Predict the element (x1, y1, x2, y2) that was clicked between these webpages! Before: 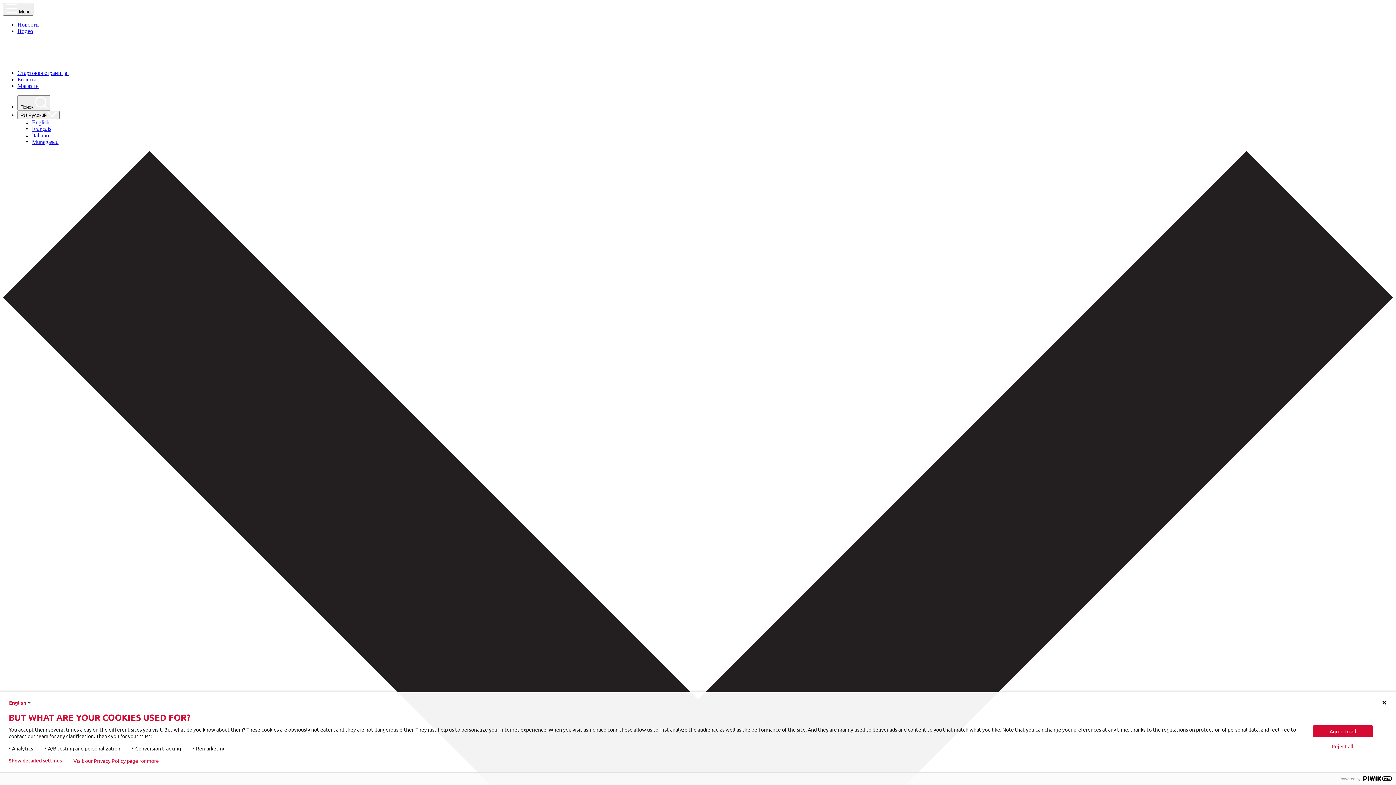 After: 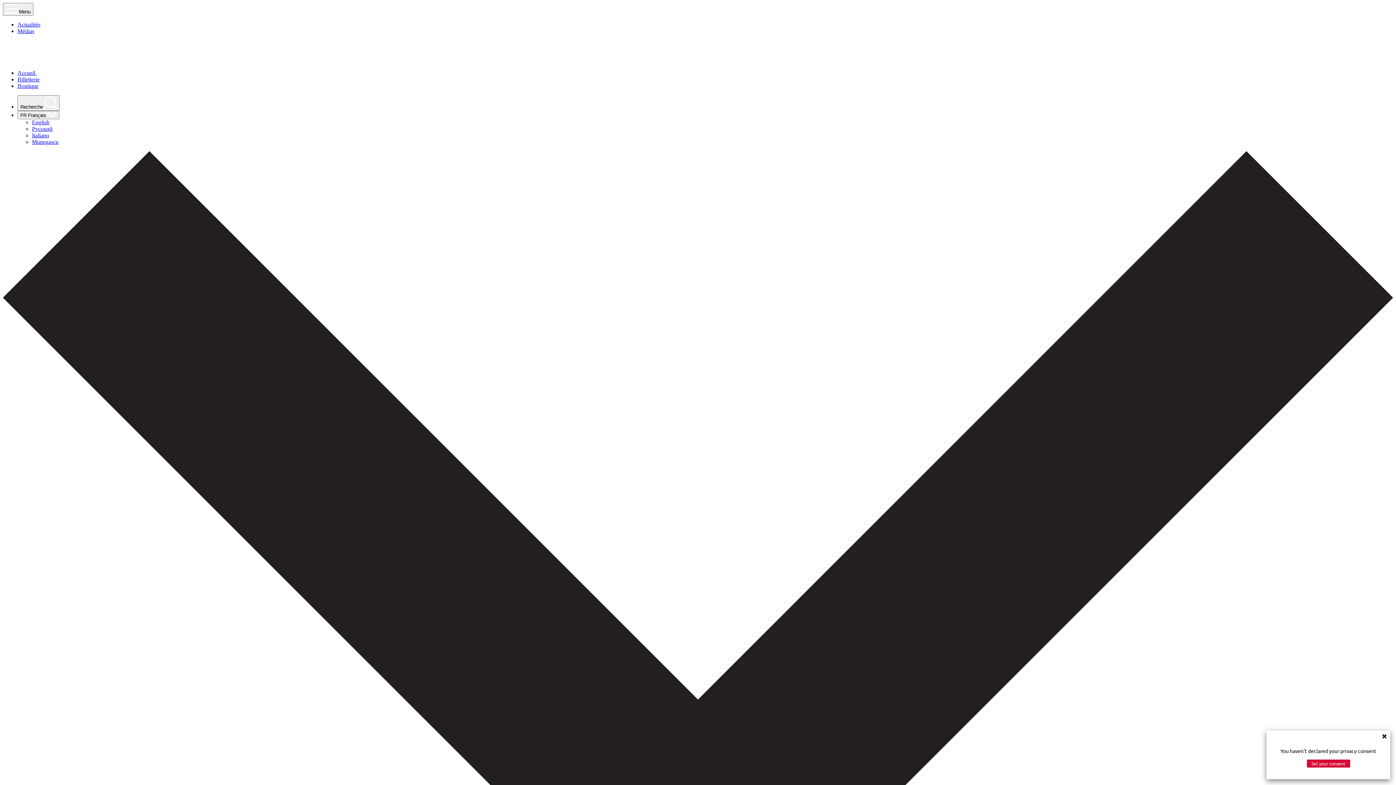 Action: bbox: (32, 125, 51, 132) label: Français